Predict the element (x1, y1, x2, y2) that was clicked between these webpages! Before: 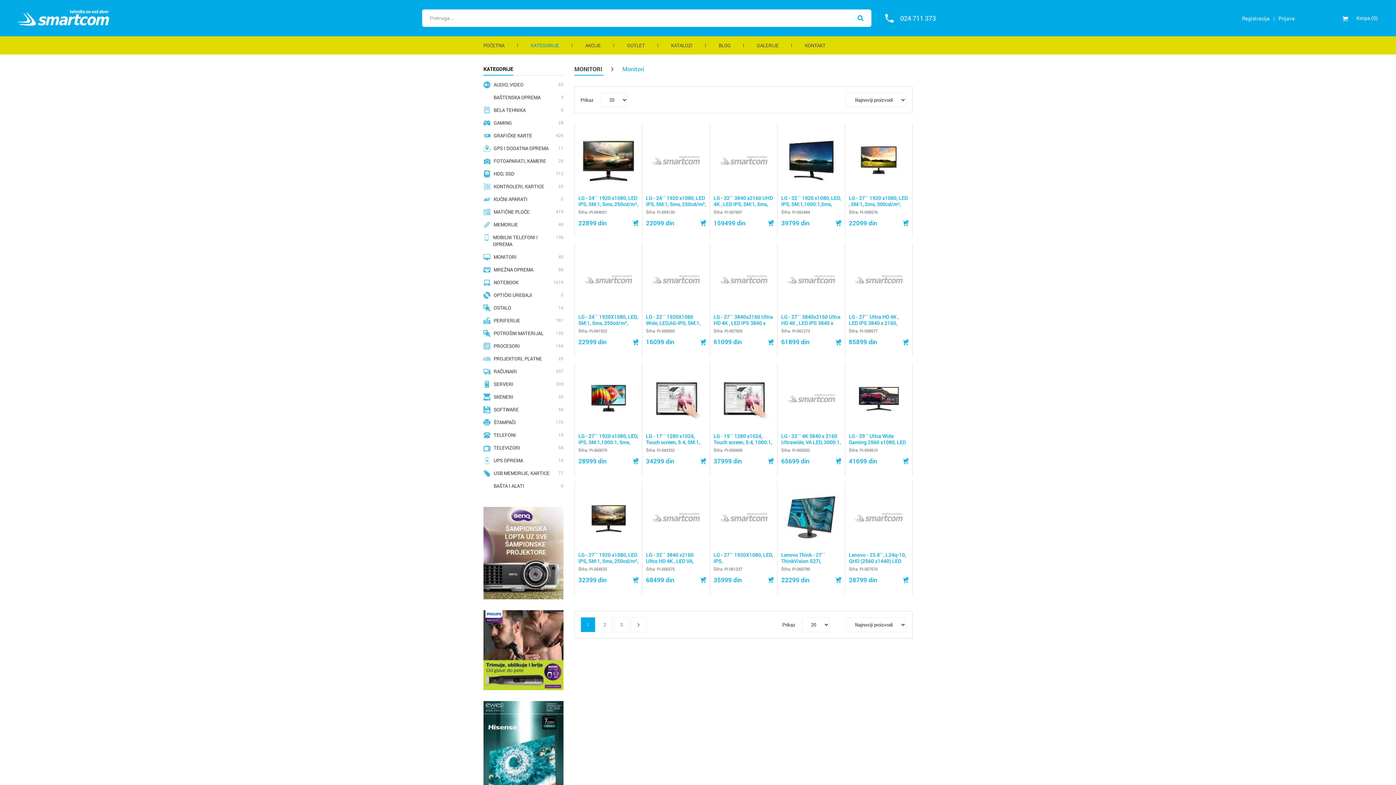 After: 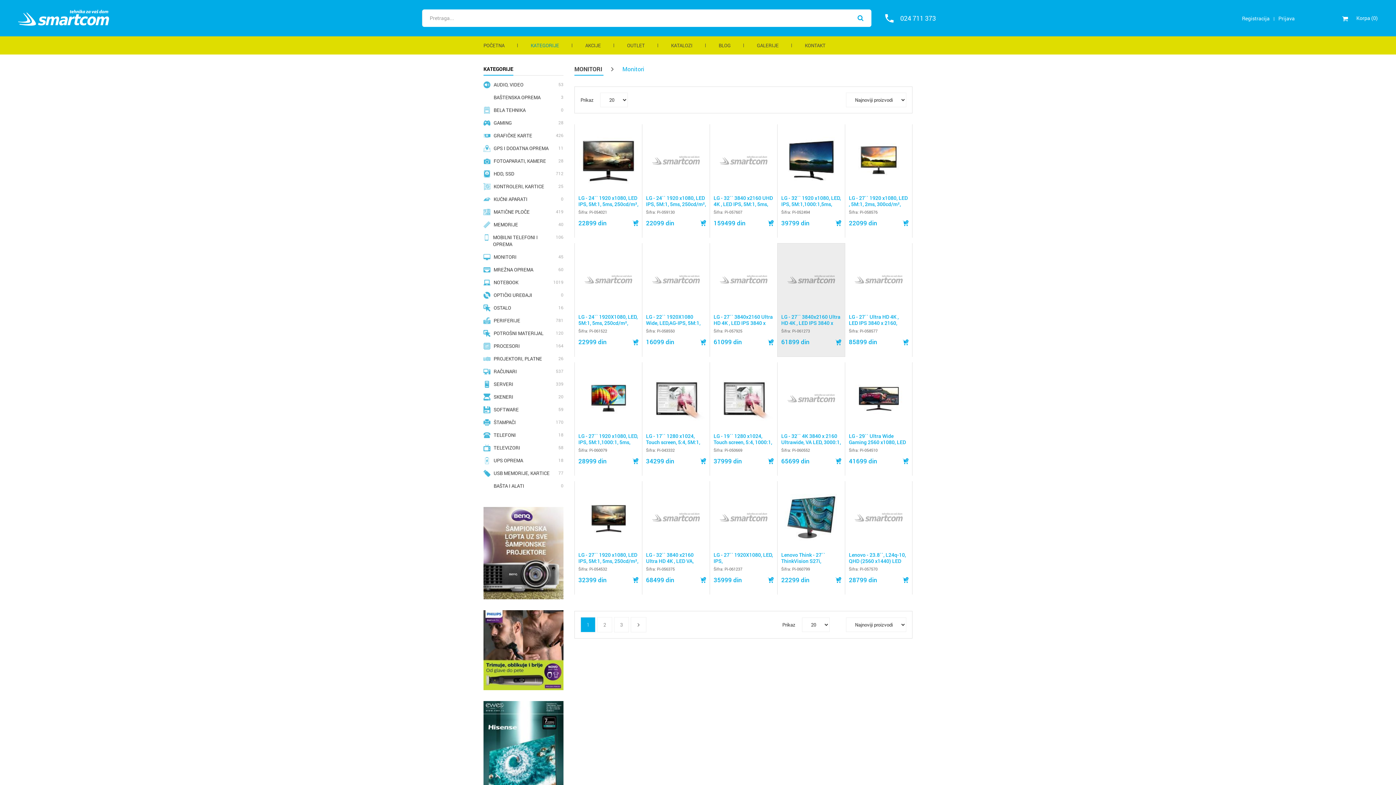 Action: bbox: (835, 338, 841, 345)